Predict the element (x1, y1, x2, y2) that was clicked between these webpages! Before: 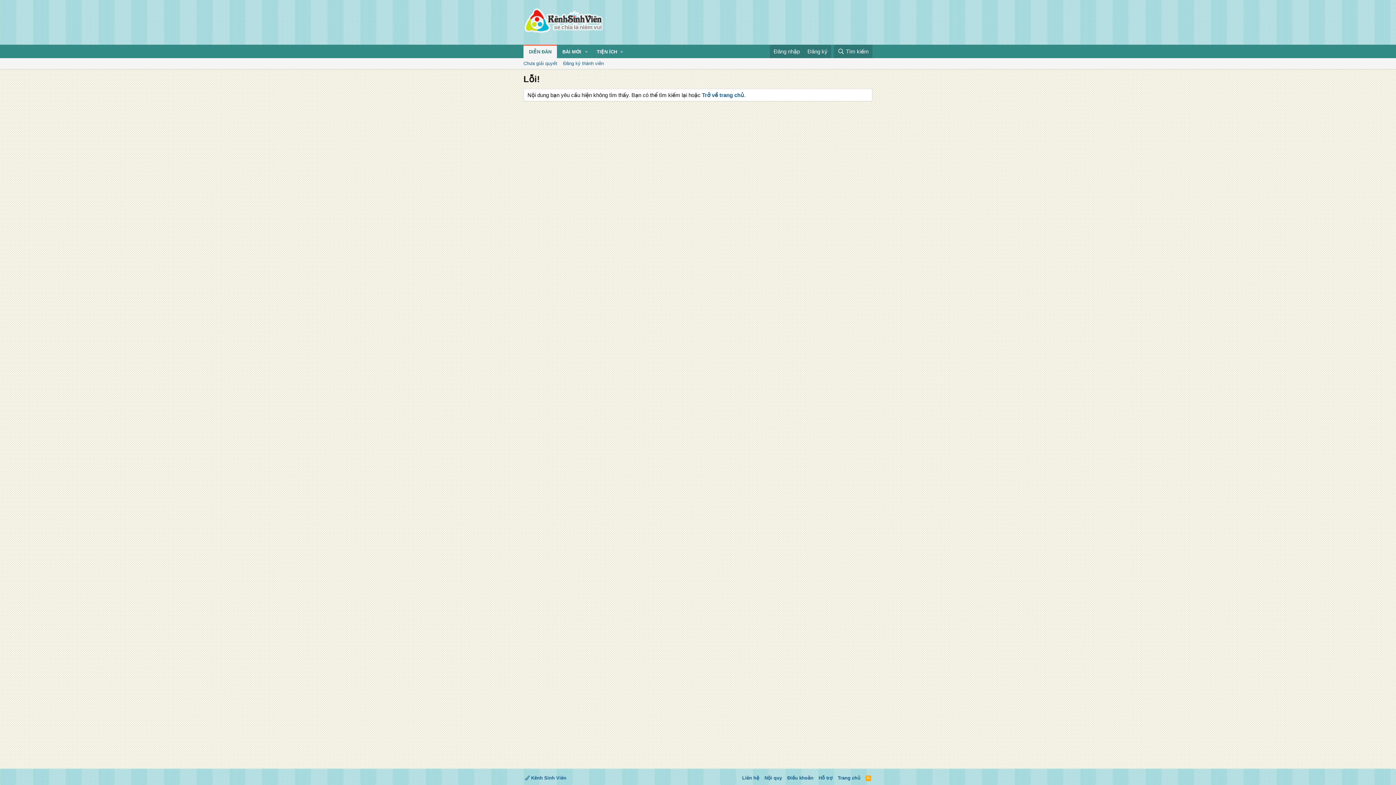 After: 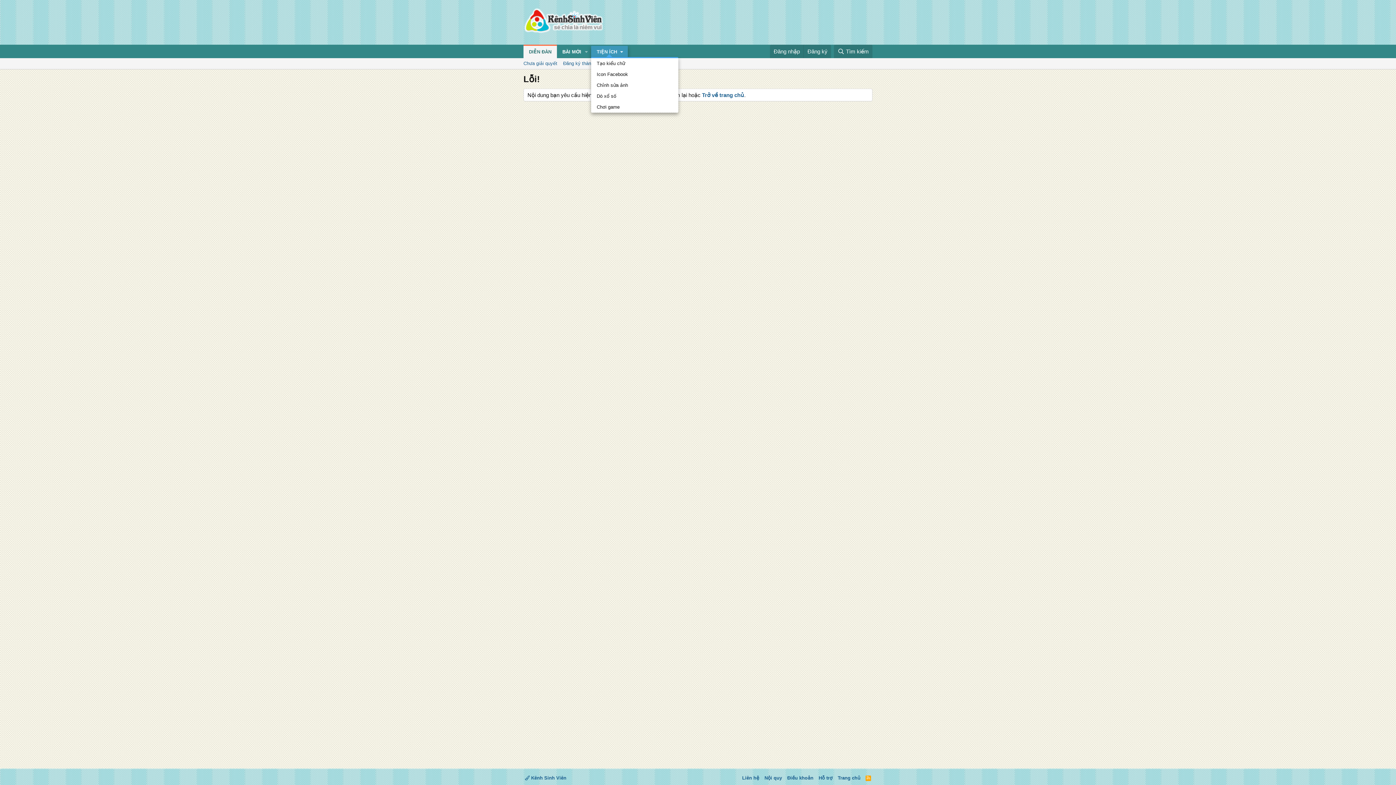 Action: bbox: (591, 45, 627, 58) label: TIỆN ÍCH